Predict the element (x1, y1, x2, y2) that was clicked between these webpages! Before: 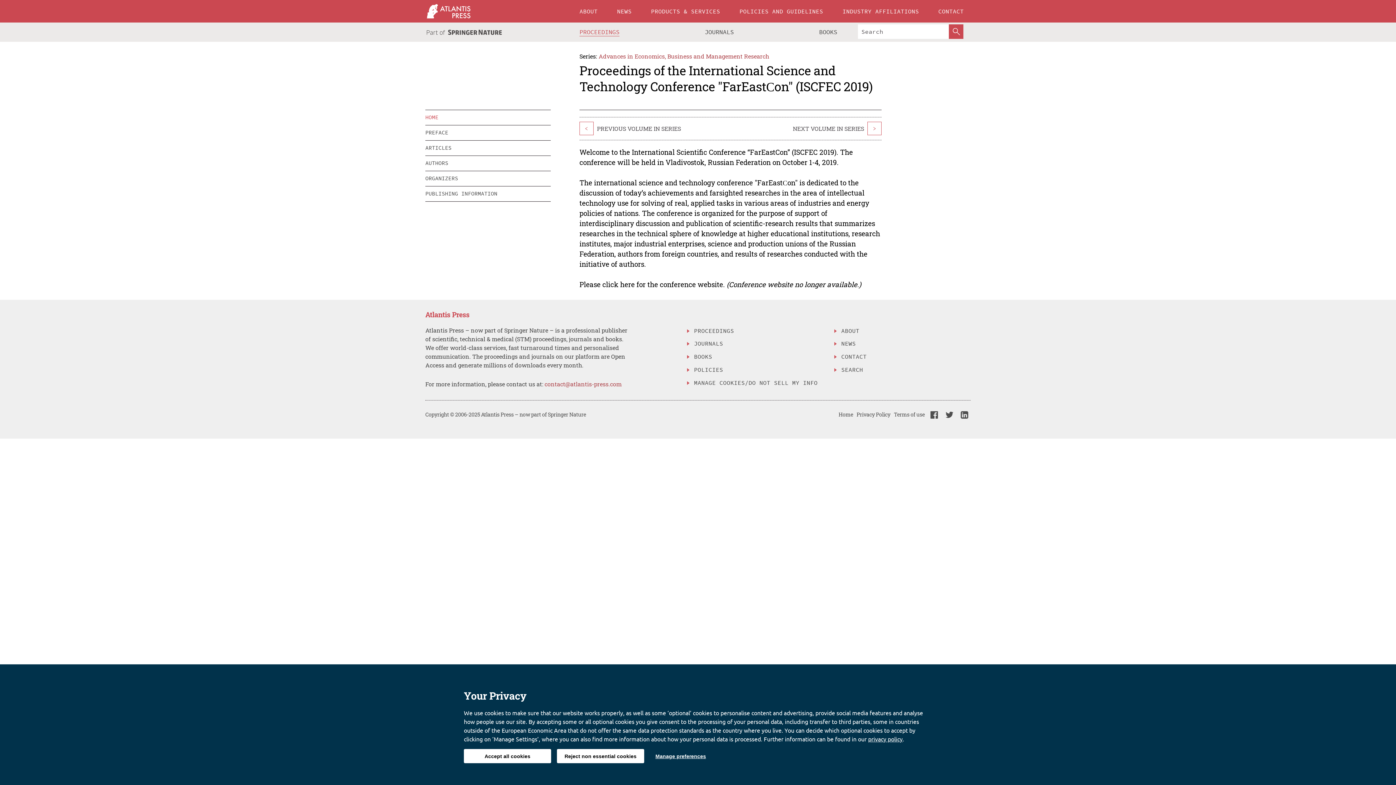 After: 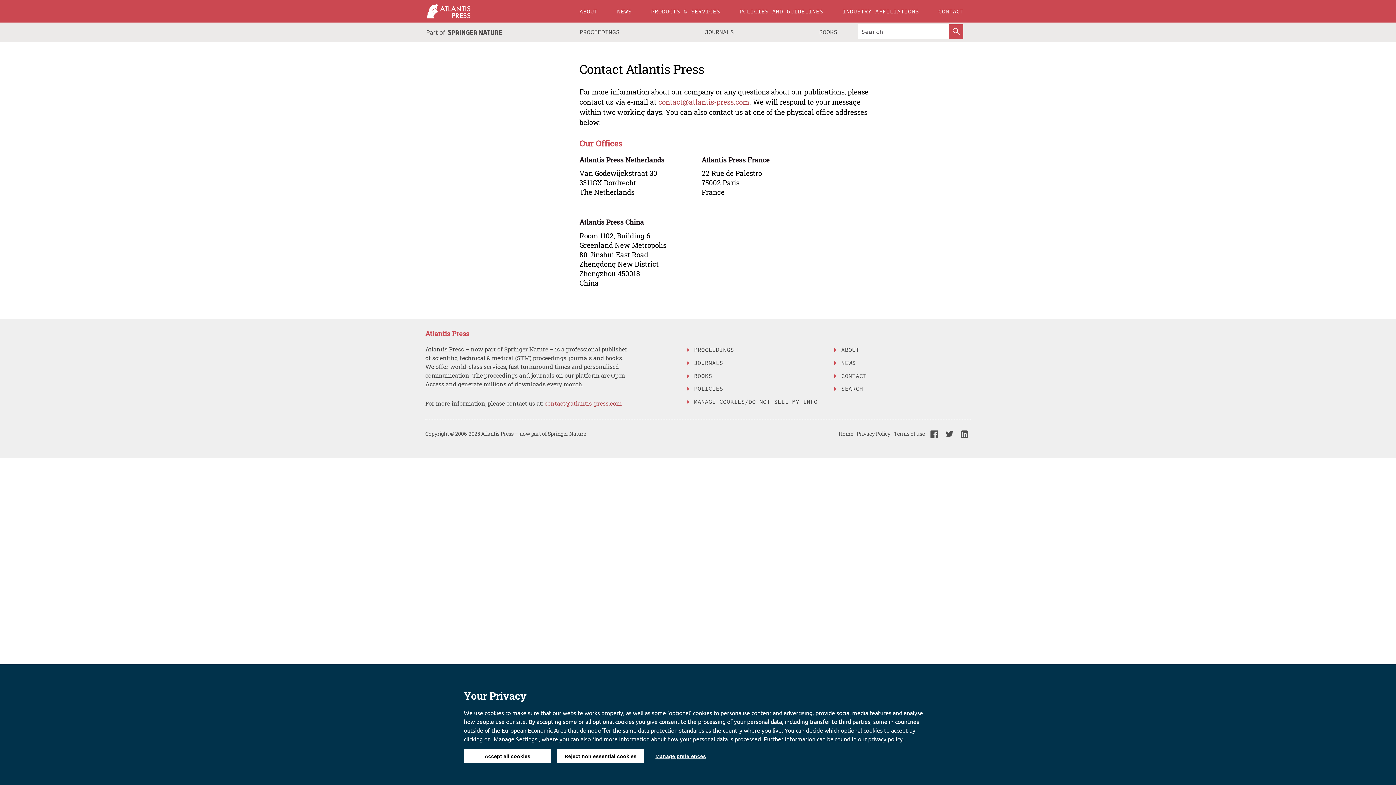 Action: bbox: (931, 0, 970, 22) label: CONTACT